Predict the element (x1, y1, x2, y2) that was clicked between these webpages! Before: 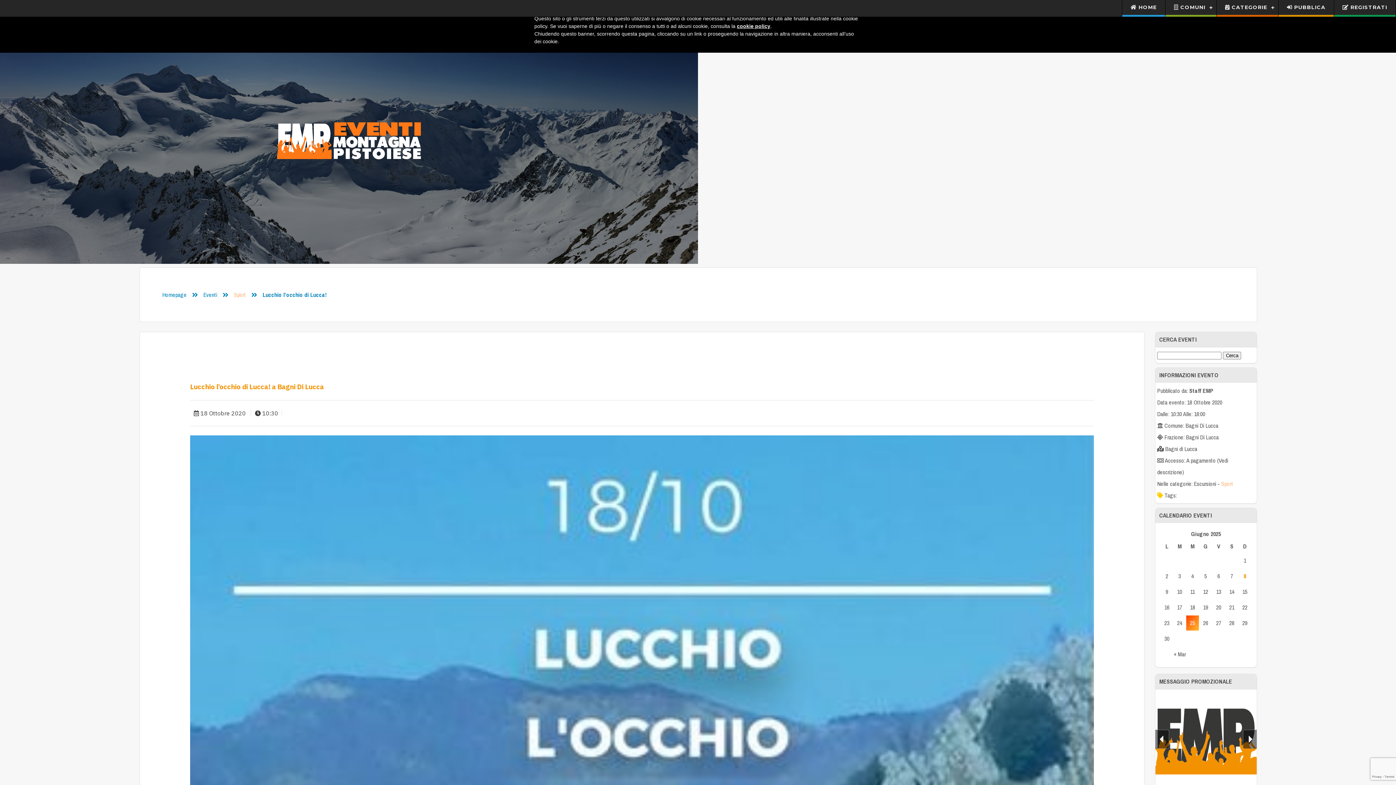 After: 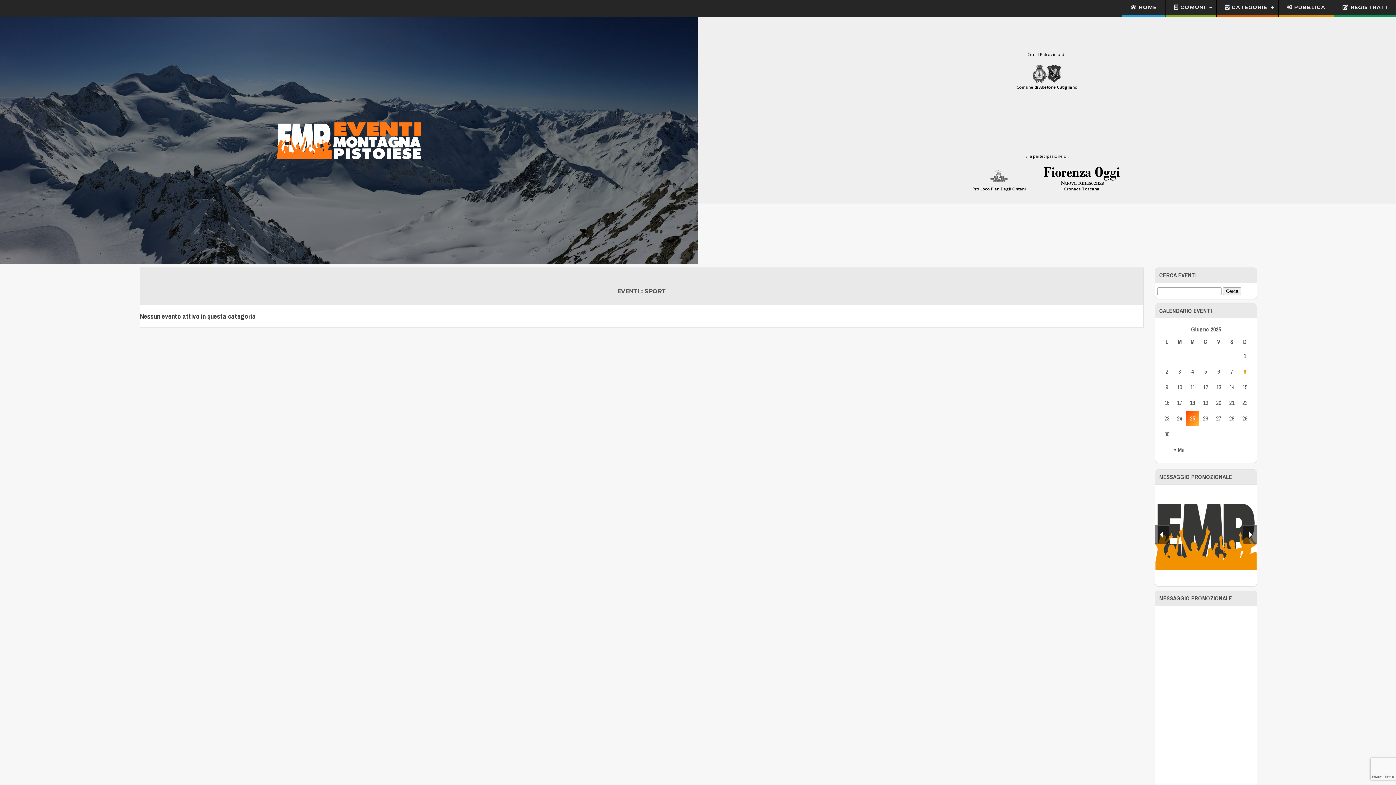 Action: label: Sport bbox: (1221, 480, 1233, 488)